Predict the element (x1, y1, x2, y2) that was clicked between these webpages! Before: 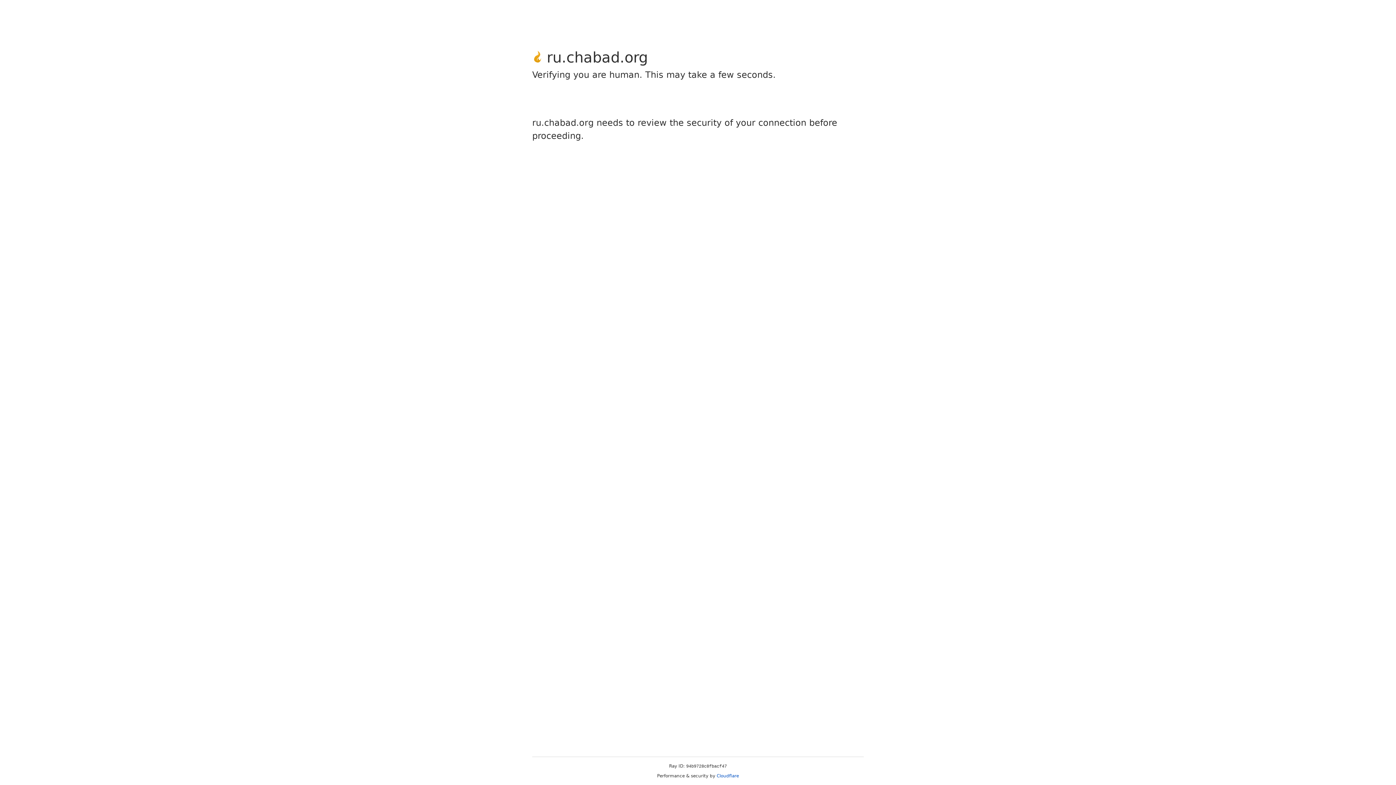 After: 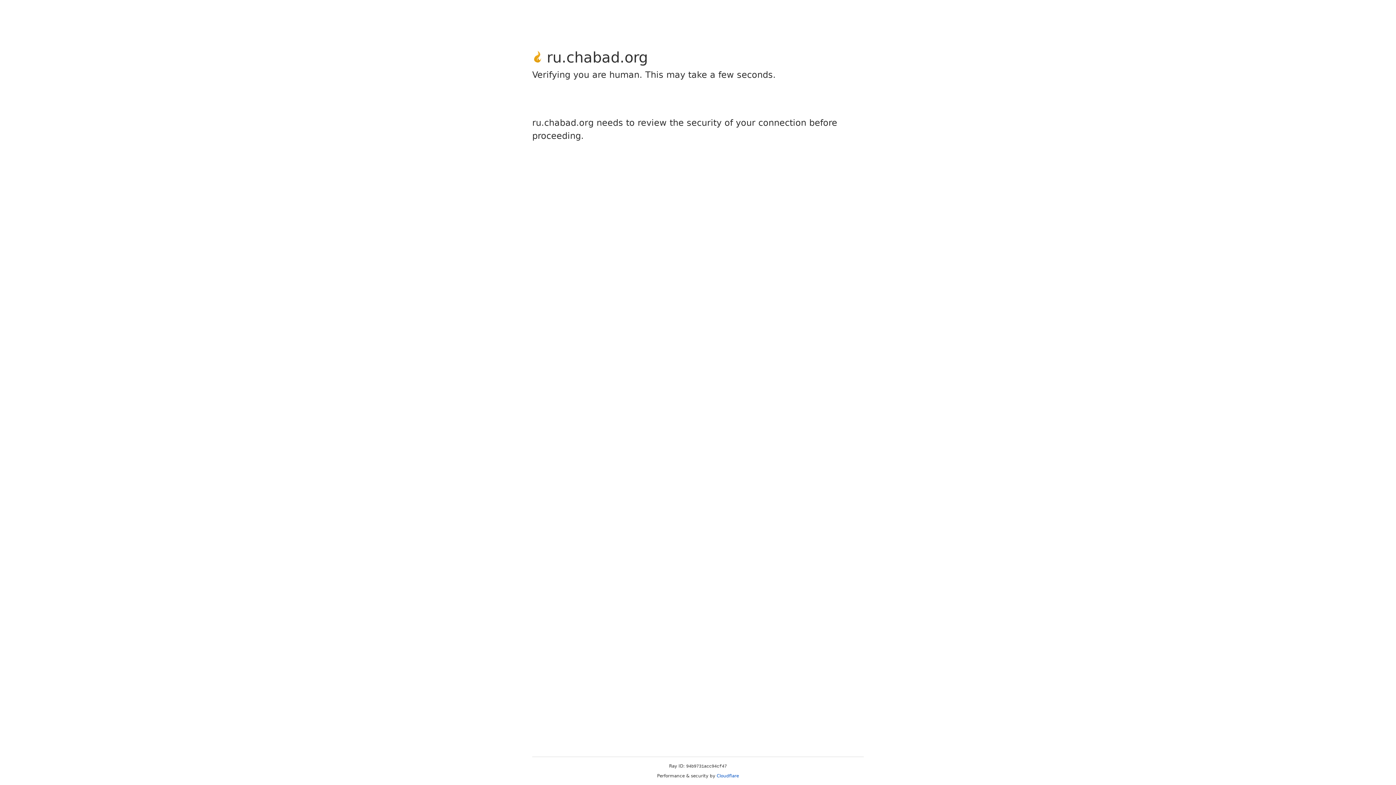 Action: bbox: (716, 773, 739, 778) label: Cloudflare